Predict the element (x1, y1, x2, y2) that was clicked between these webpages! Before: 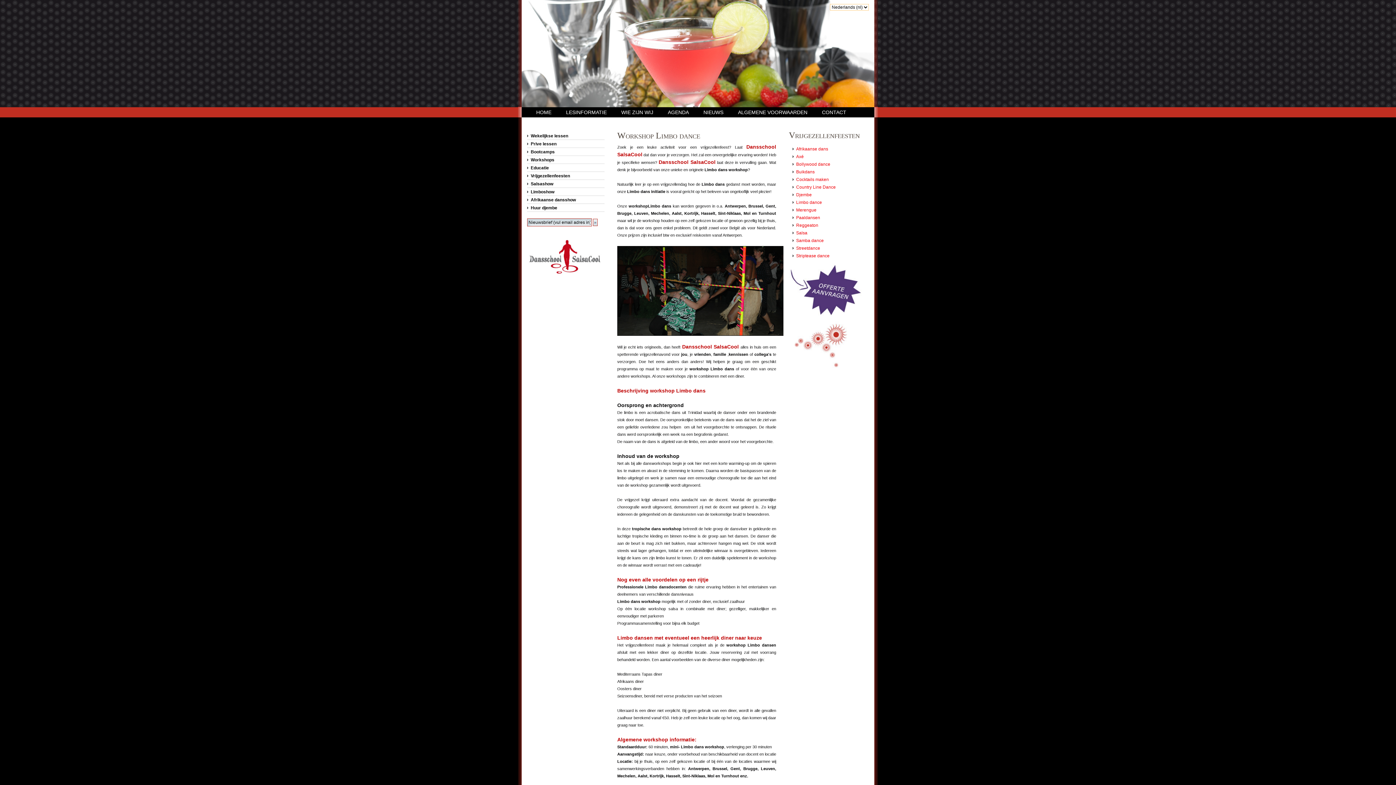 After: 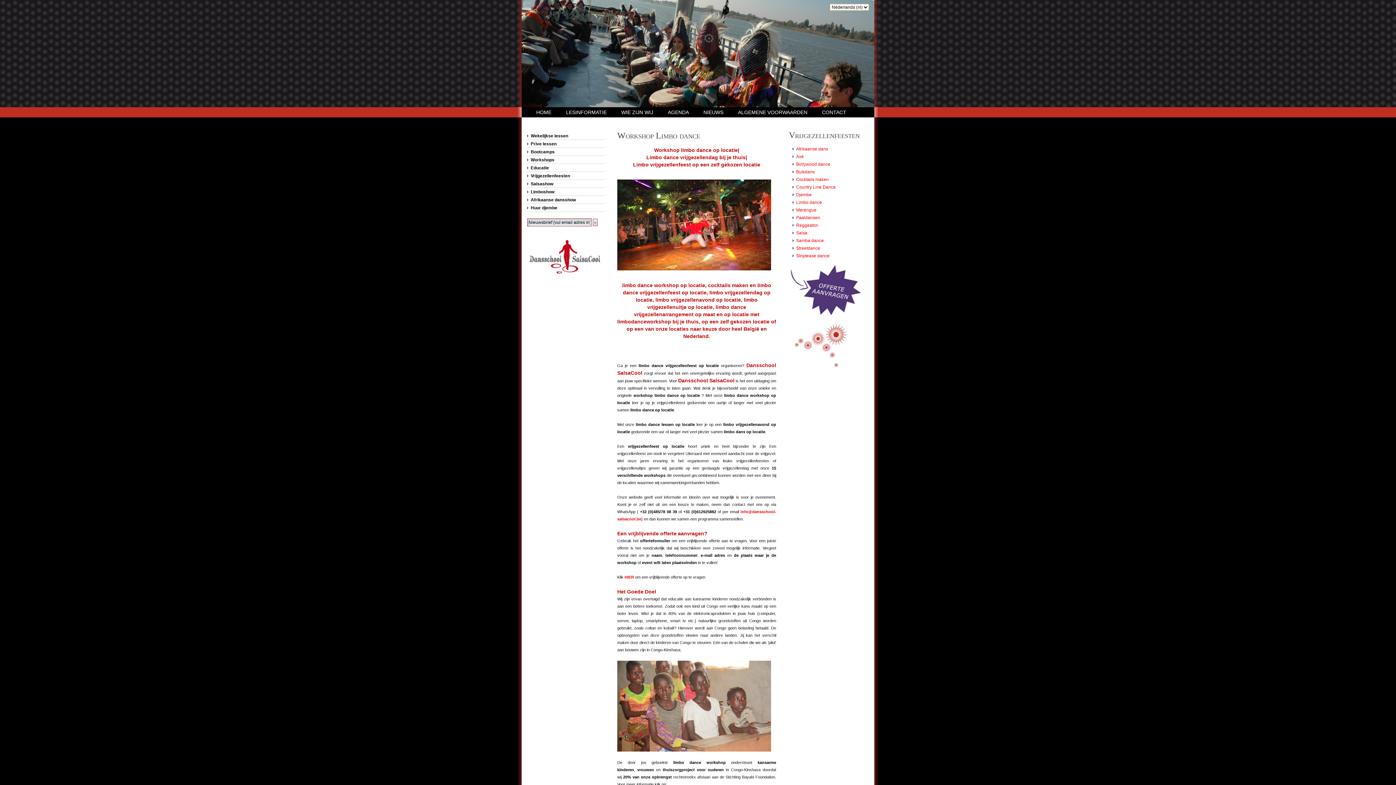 Action: label: Limbo dance bbox: (796, 199, 822, 205)